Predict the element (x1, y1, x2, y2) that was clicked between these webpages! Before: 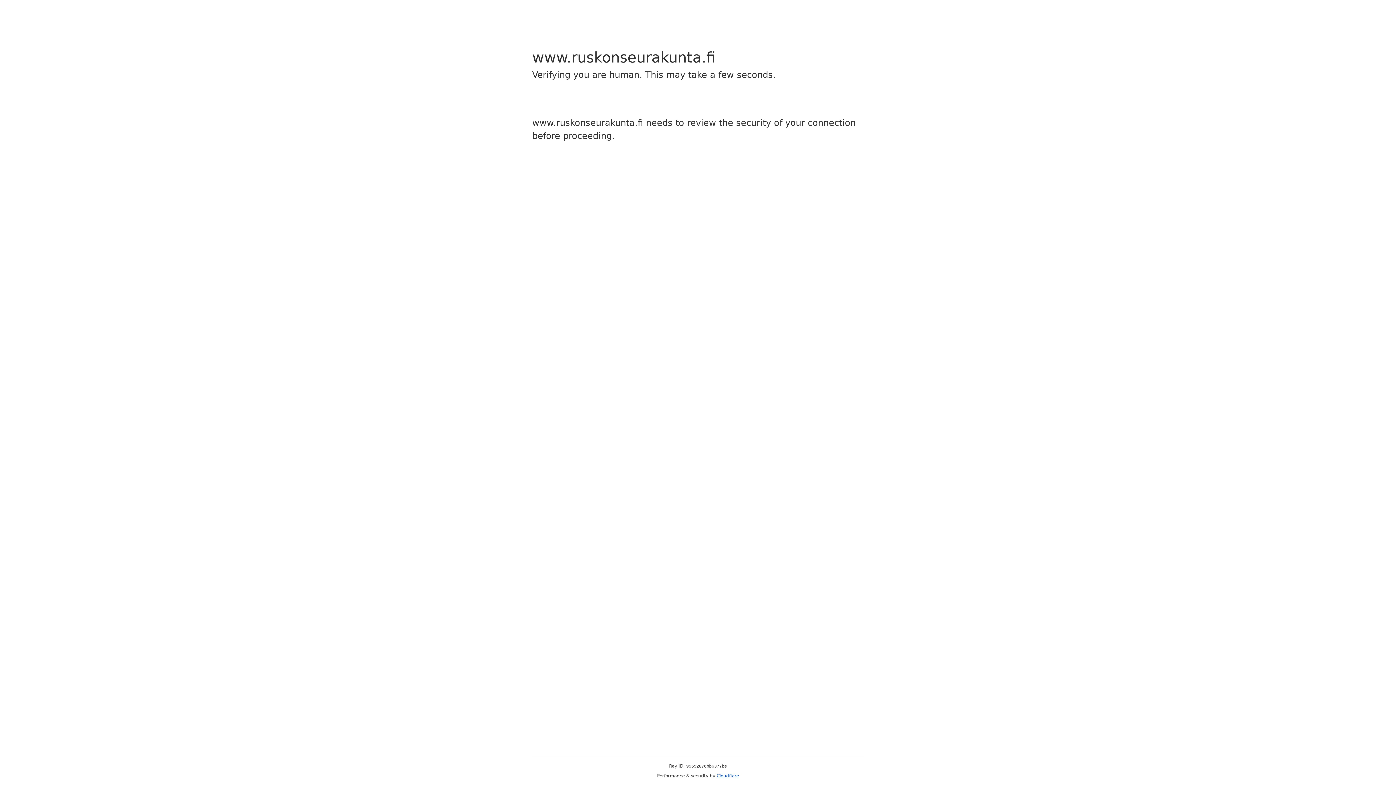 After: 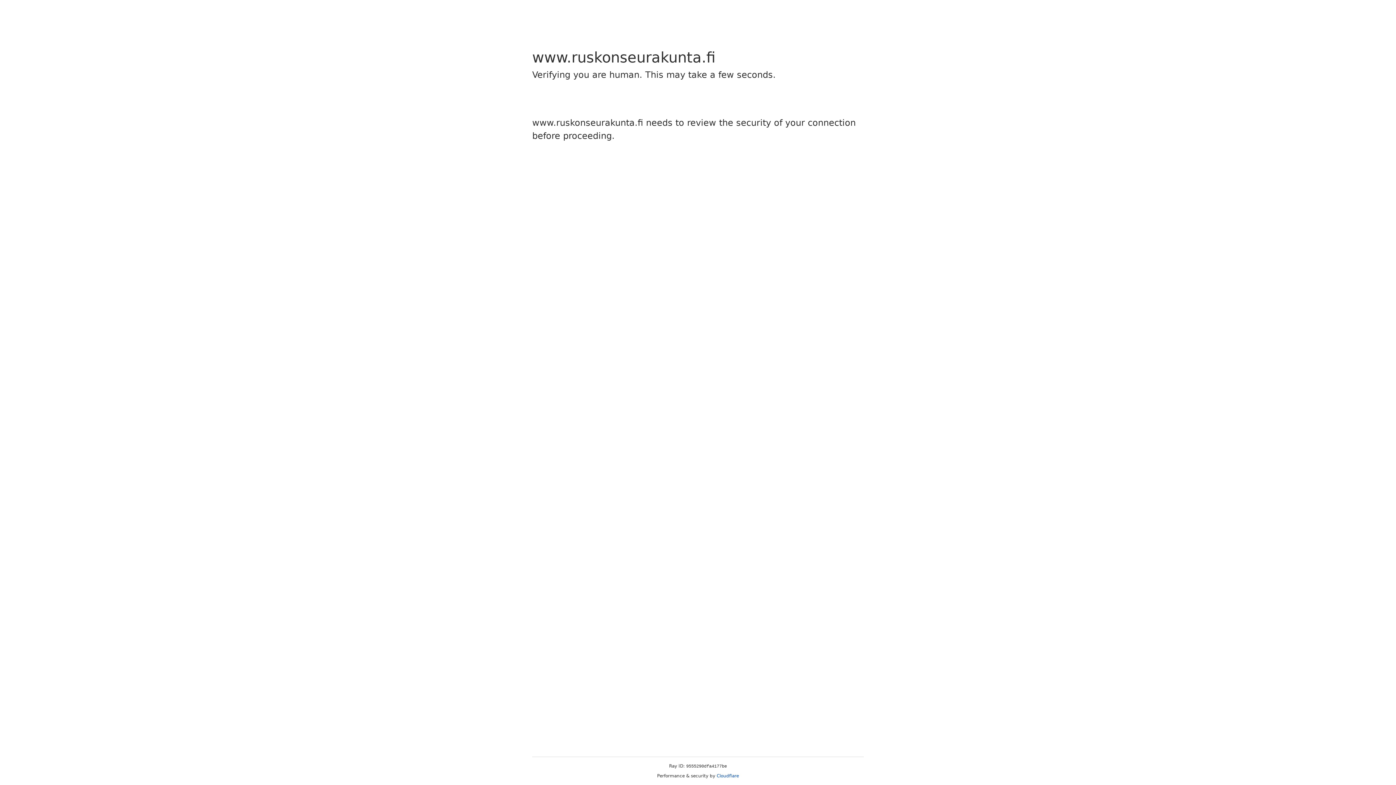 Action: bbox: (716, 773, 739, 778) label: Cloudflare